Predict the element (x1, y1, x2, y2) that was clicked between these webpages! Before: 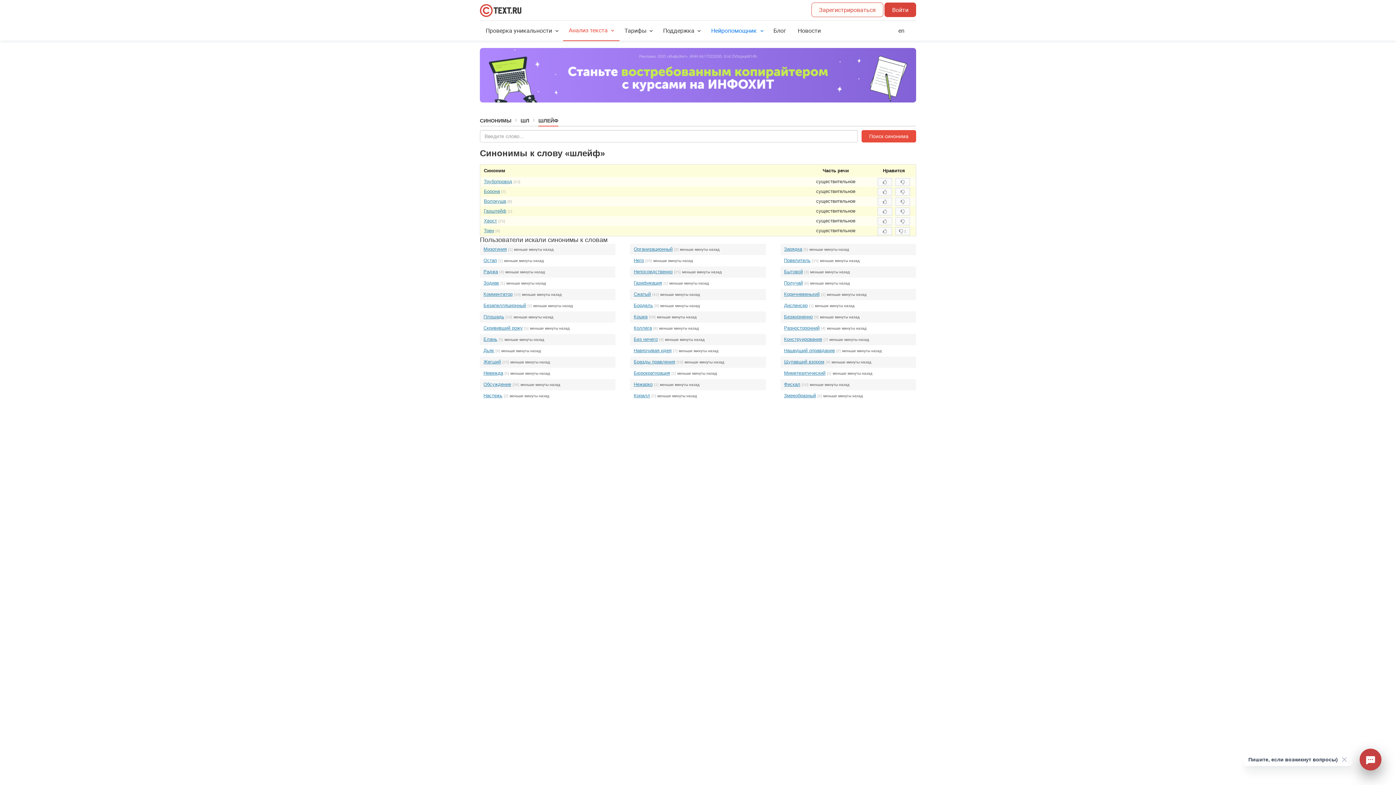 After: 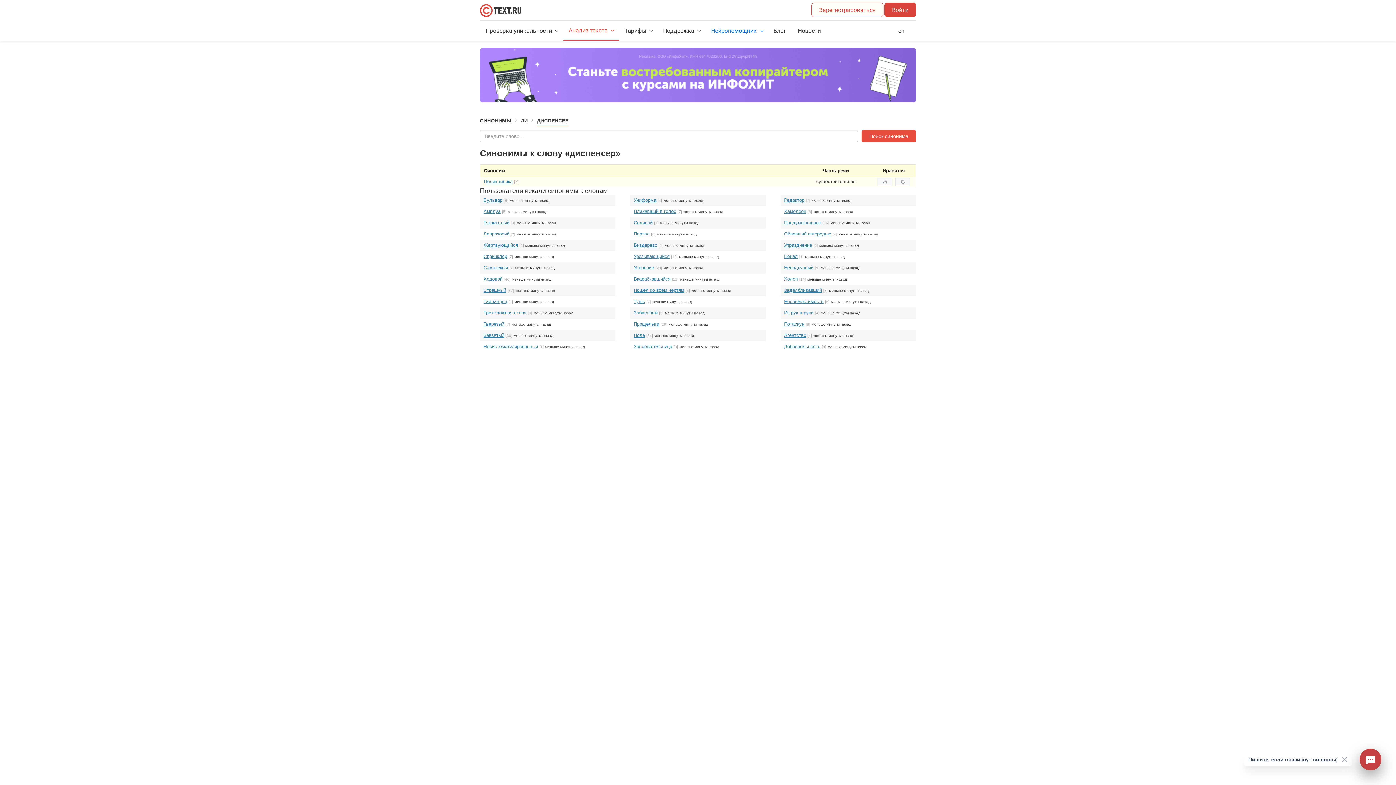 Action: label: Диспенсер bbox: (784, 302, 807, 308)